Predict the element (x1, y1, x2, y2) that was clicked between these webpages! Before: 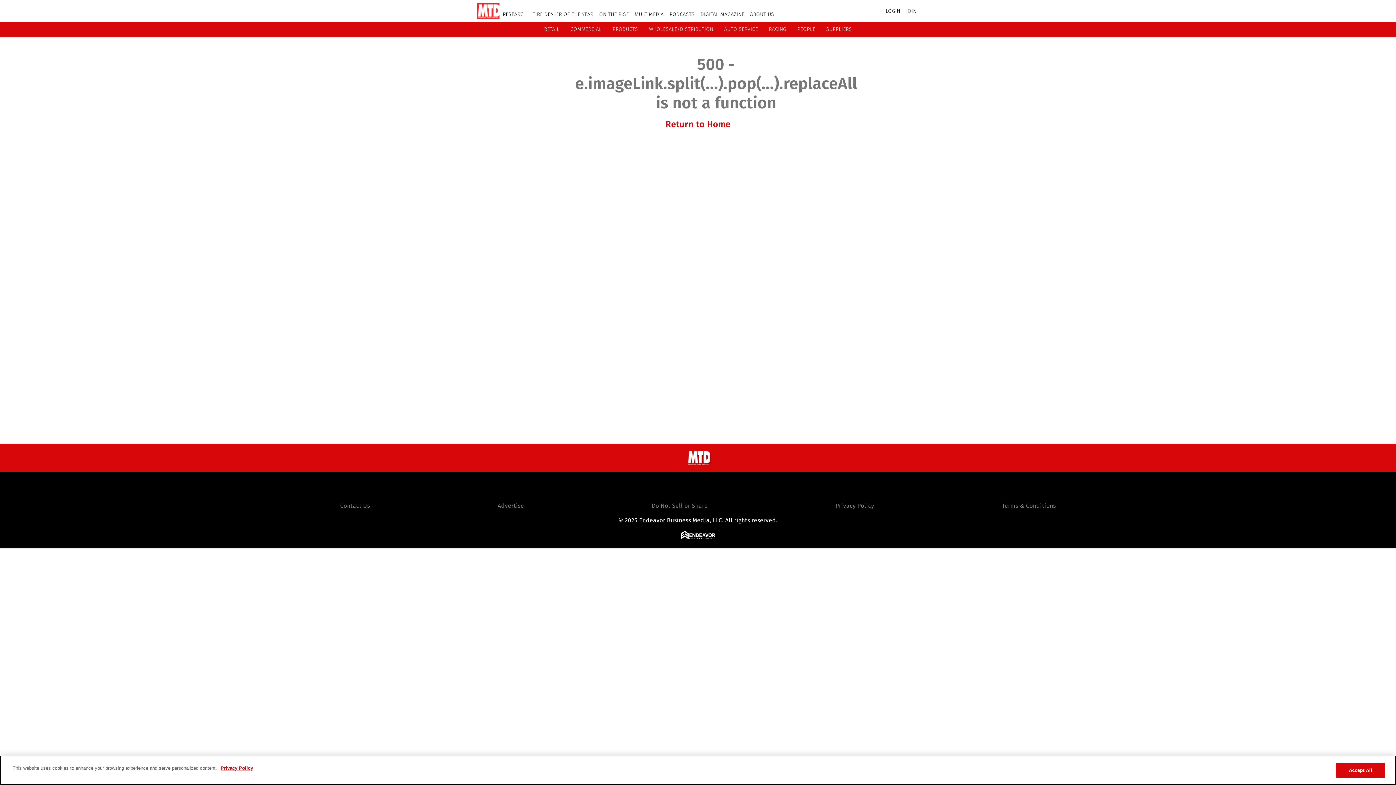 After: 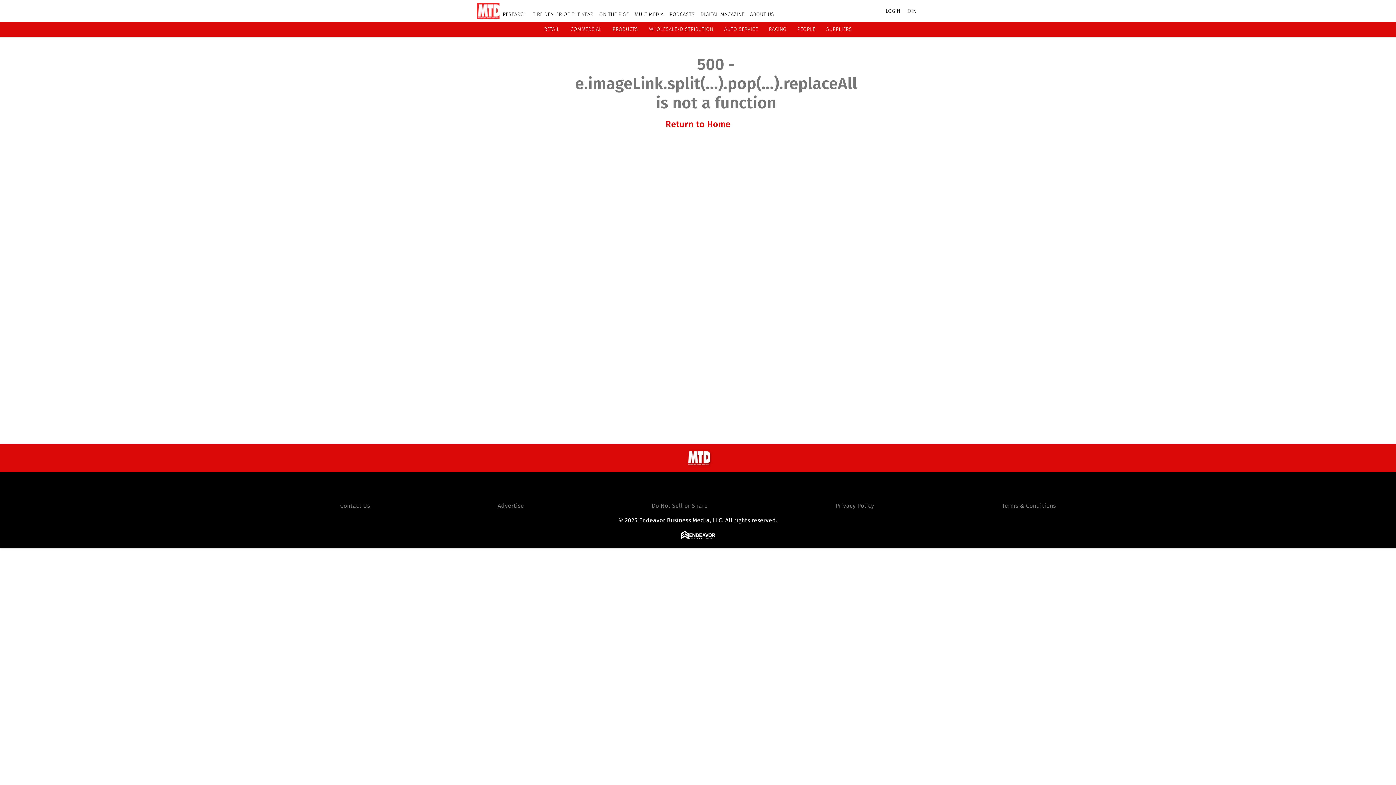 Action: label: Return to Home bbox: (665, 119, 730, 129)